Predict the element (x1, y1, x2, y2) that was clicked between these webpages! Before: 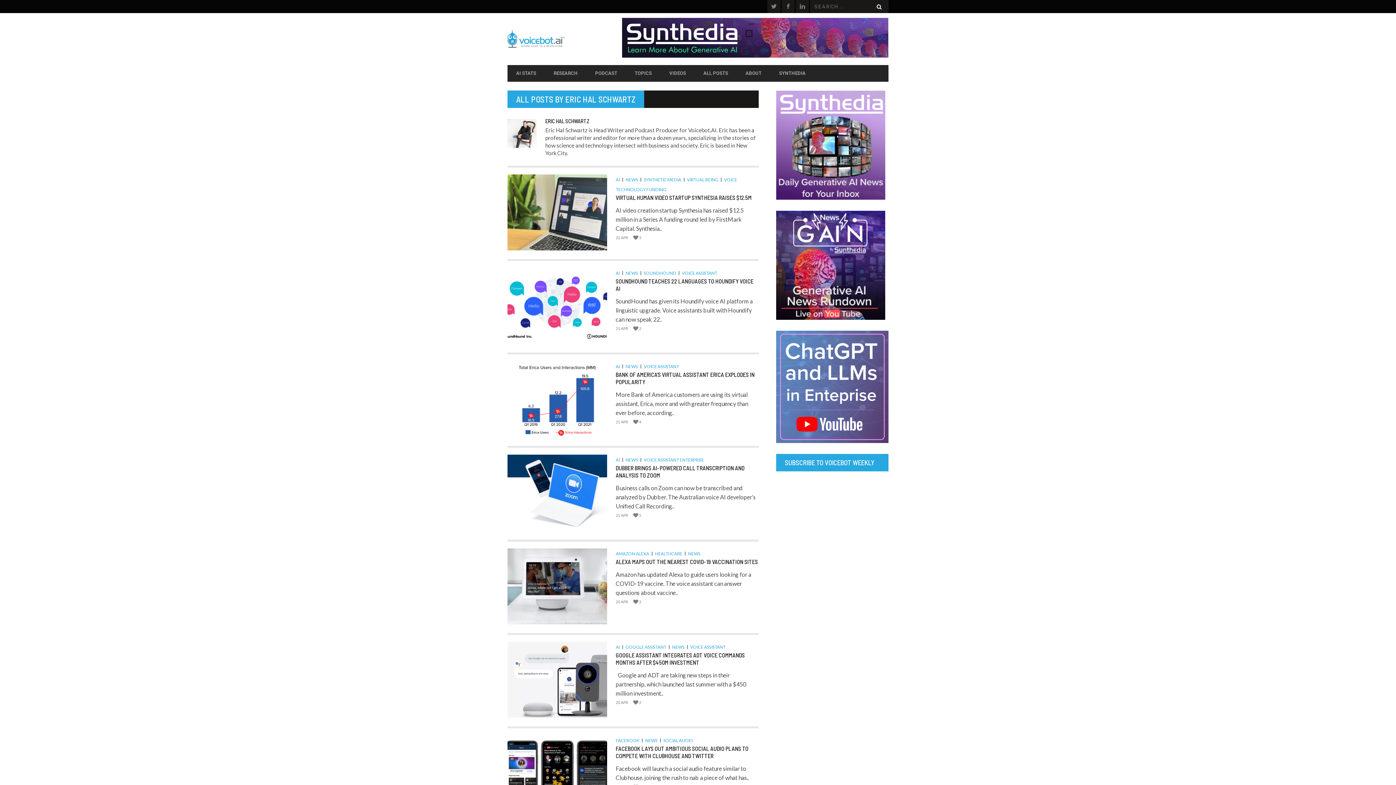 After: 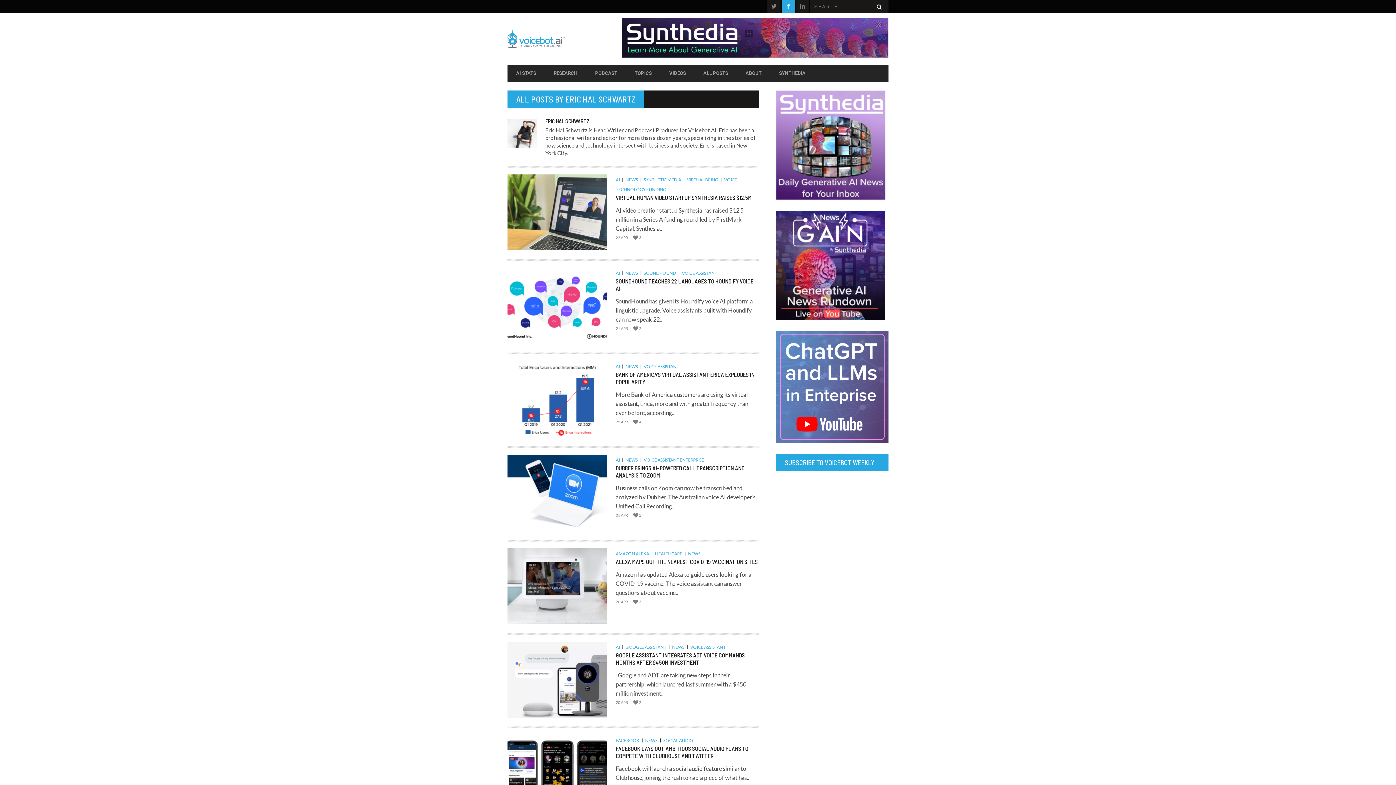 Action: bbox: (781, 0, 794, 13)